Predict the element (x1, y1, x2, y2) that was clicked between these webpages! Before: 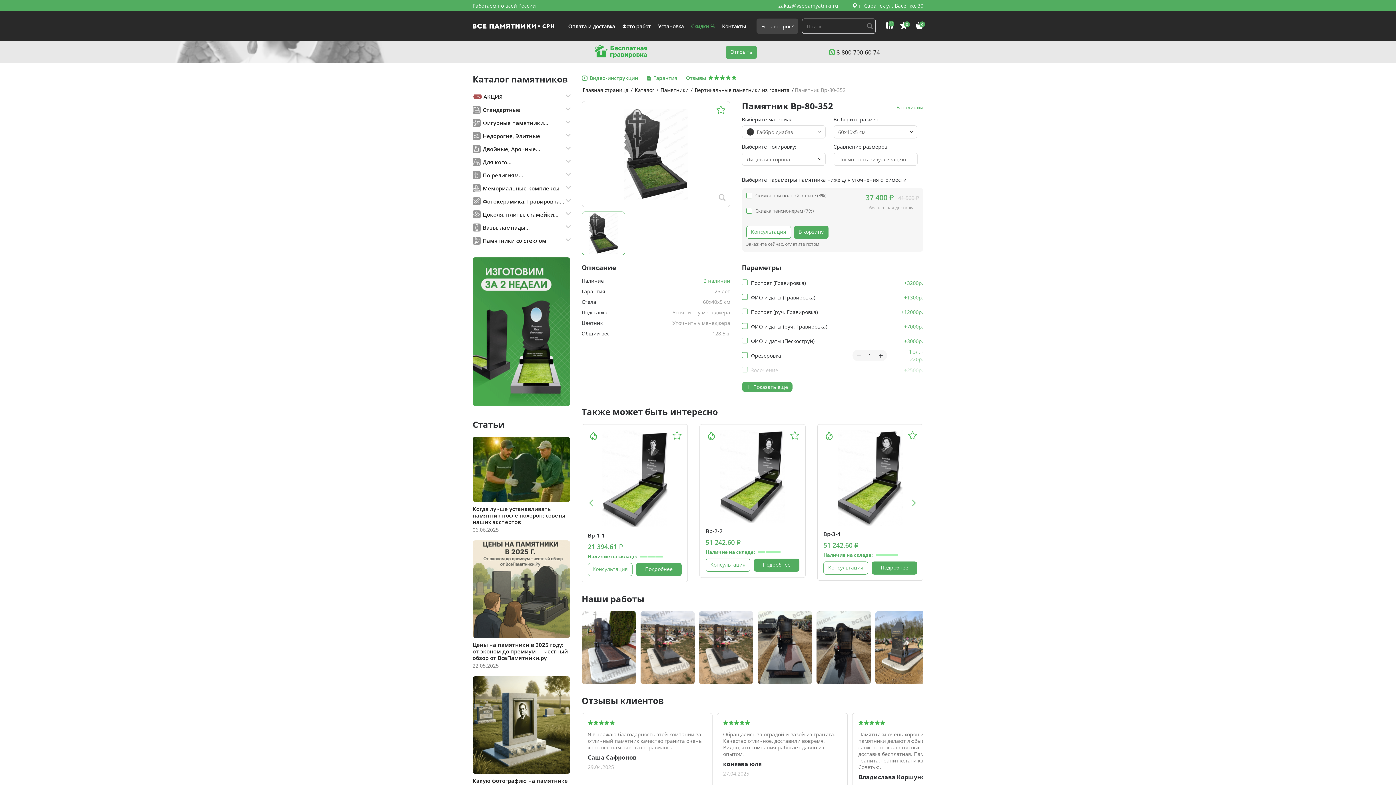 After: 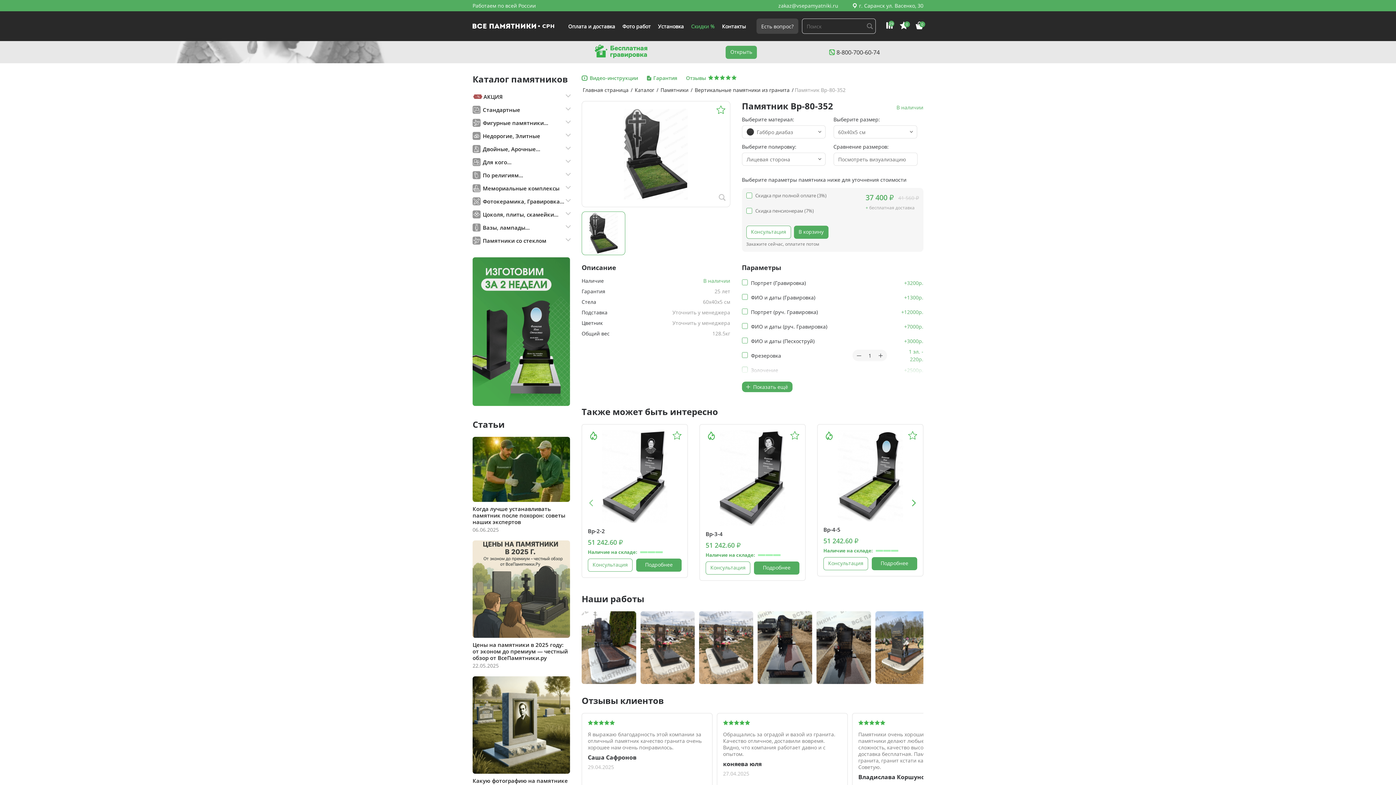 Action: label: Next bbox: (908, 497, 920, 509)